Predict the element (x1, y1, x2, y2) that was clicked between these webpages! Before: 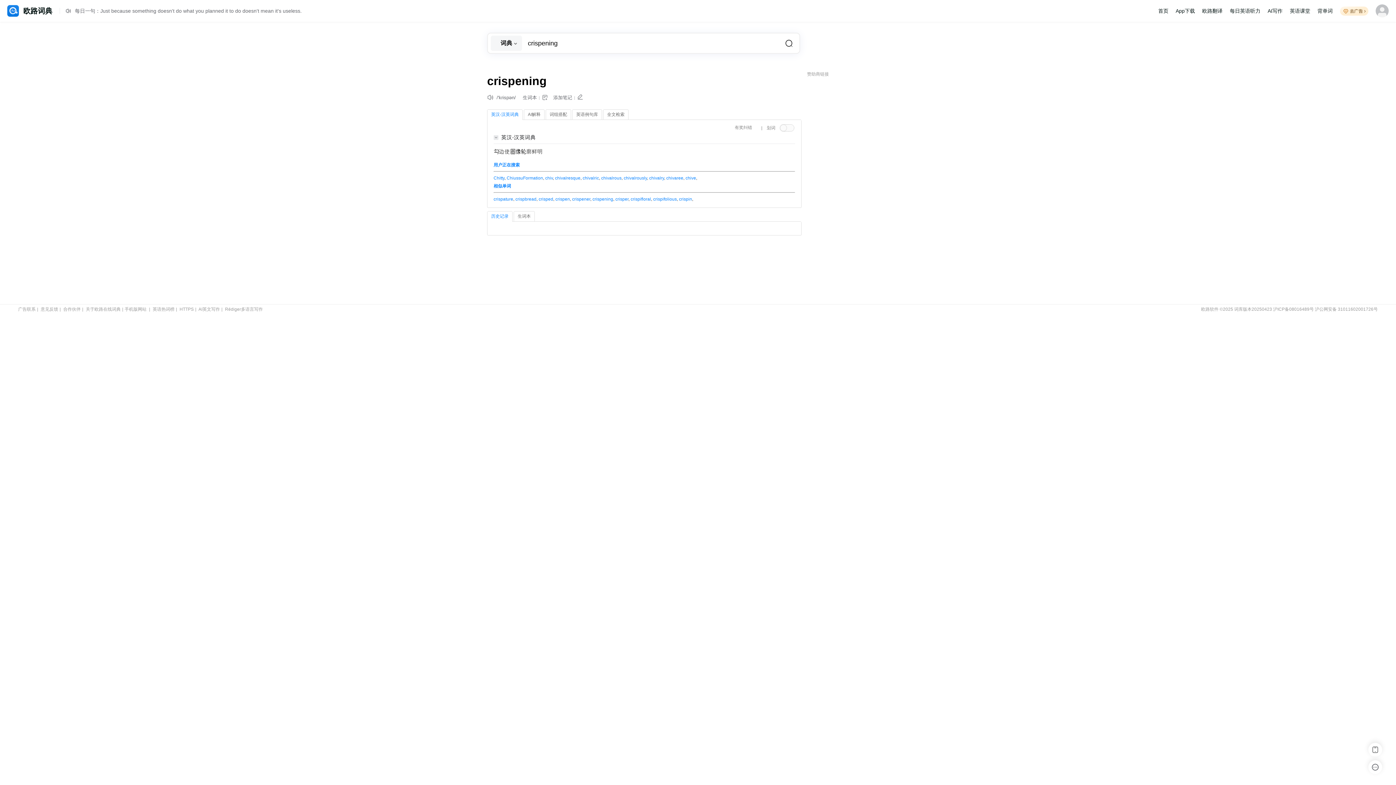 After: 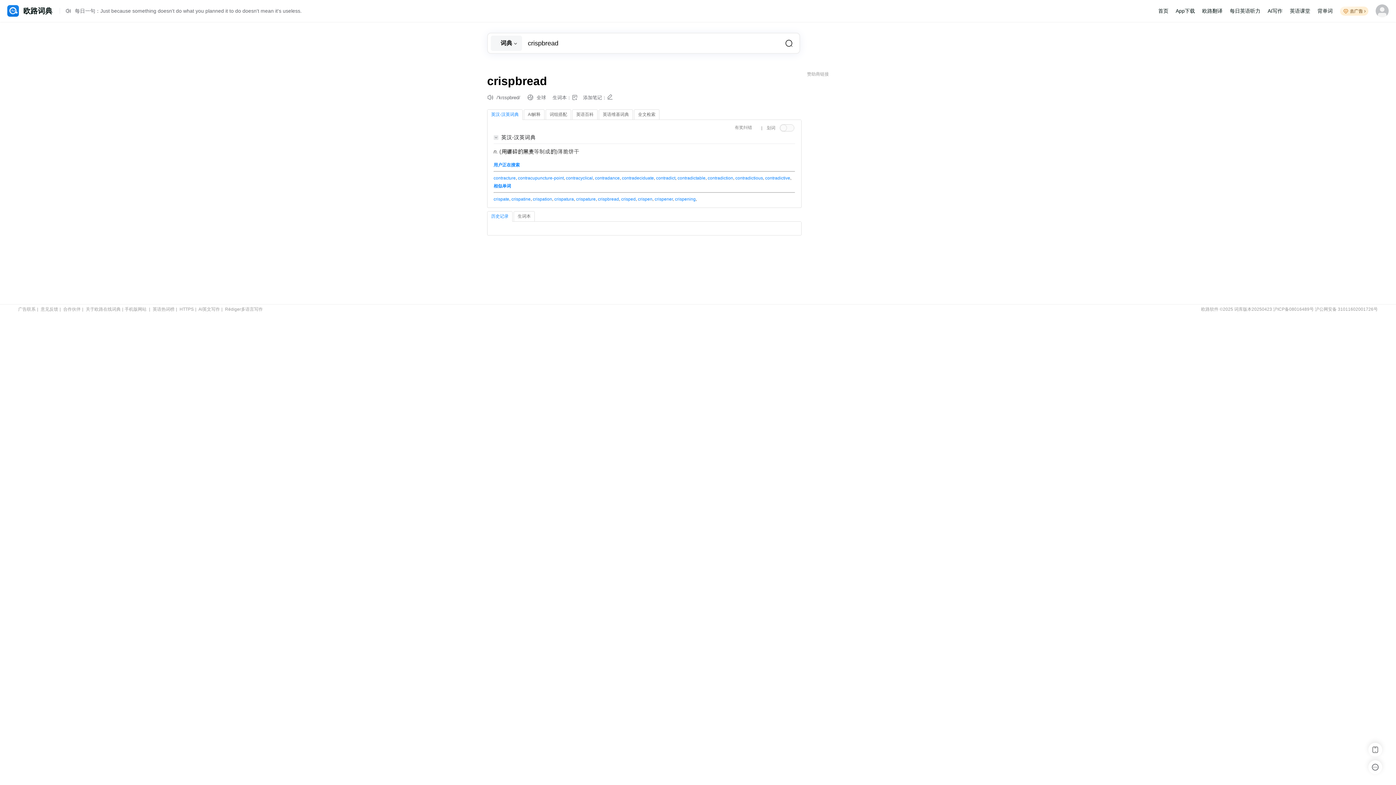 Action: bbox: (515, 196, 536, 201) label: crispbread